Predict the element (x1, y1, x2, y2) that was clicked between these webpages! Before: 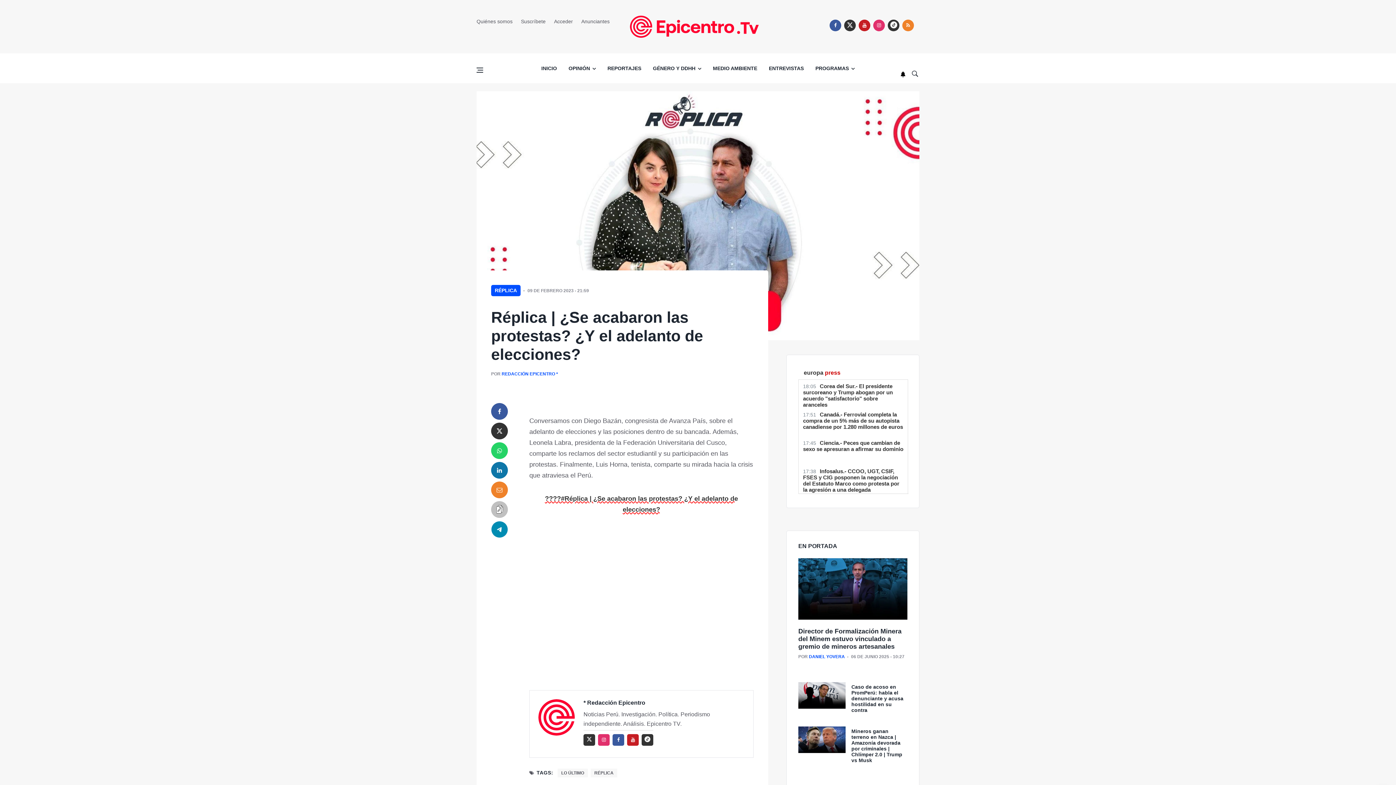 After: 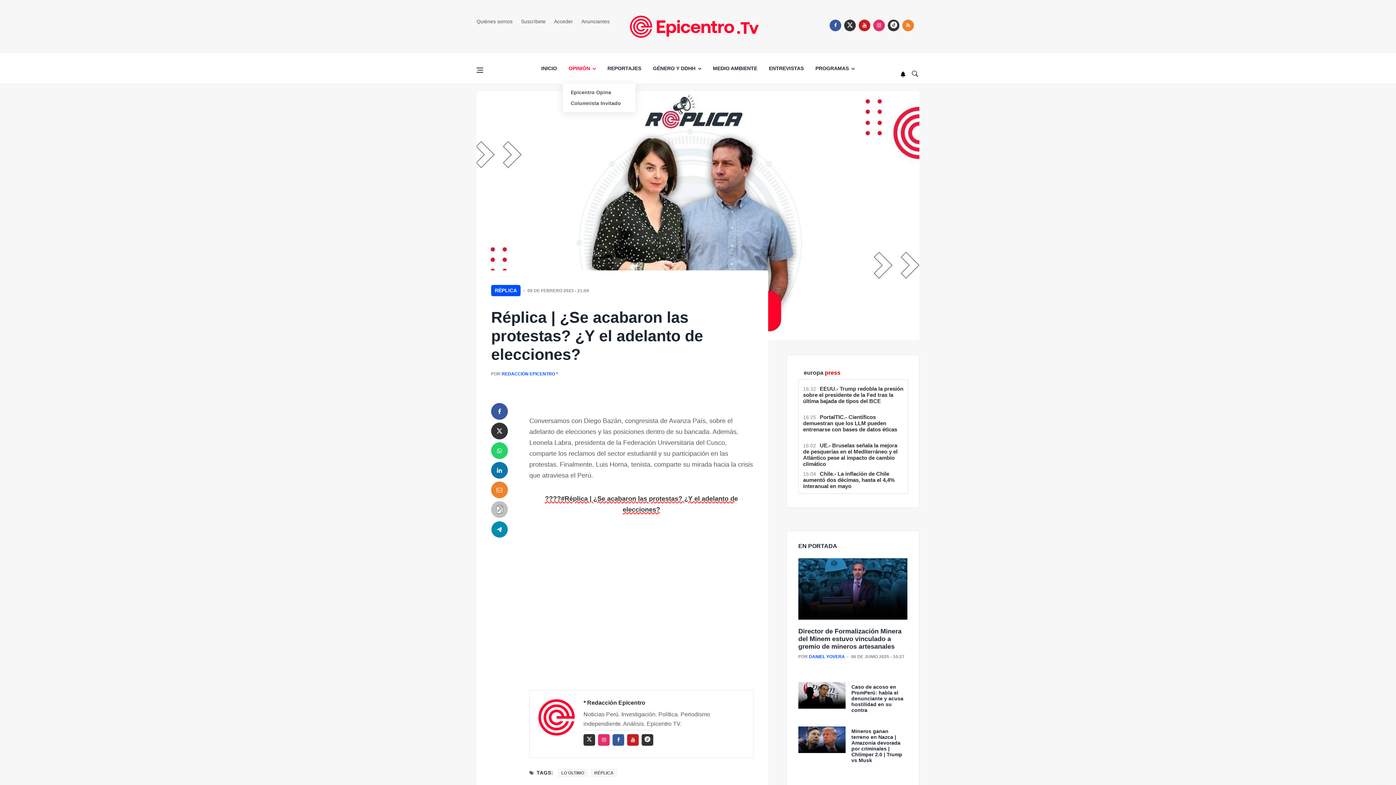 Action: bbox: (562, 53, 601, 83) label: OPINIÓN